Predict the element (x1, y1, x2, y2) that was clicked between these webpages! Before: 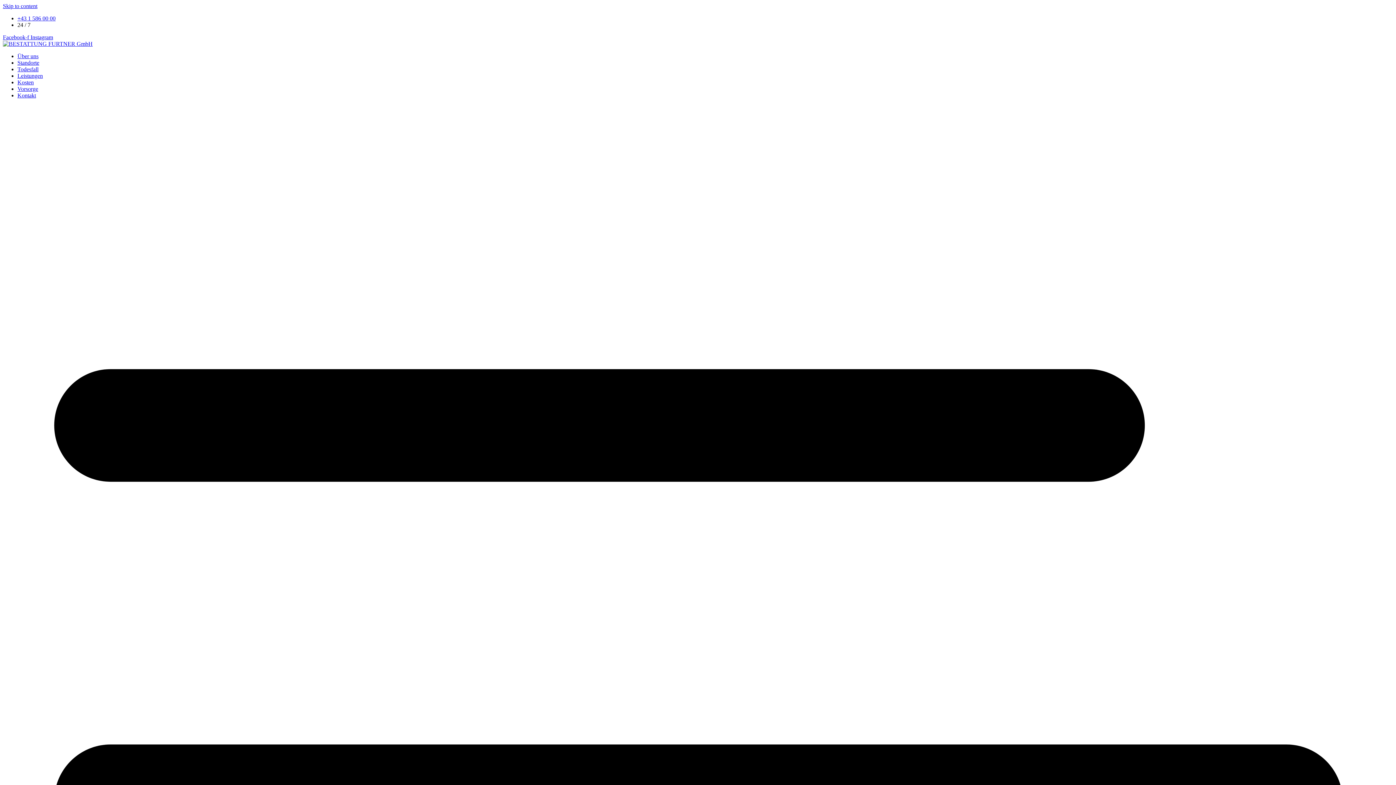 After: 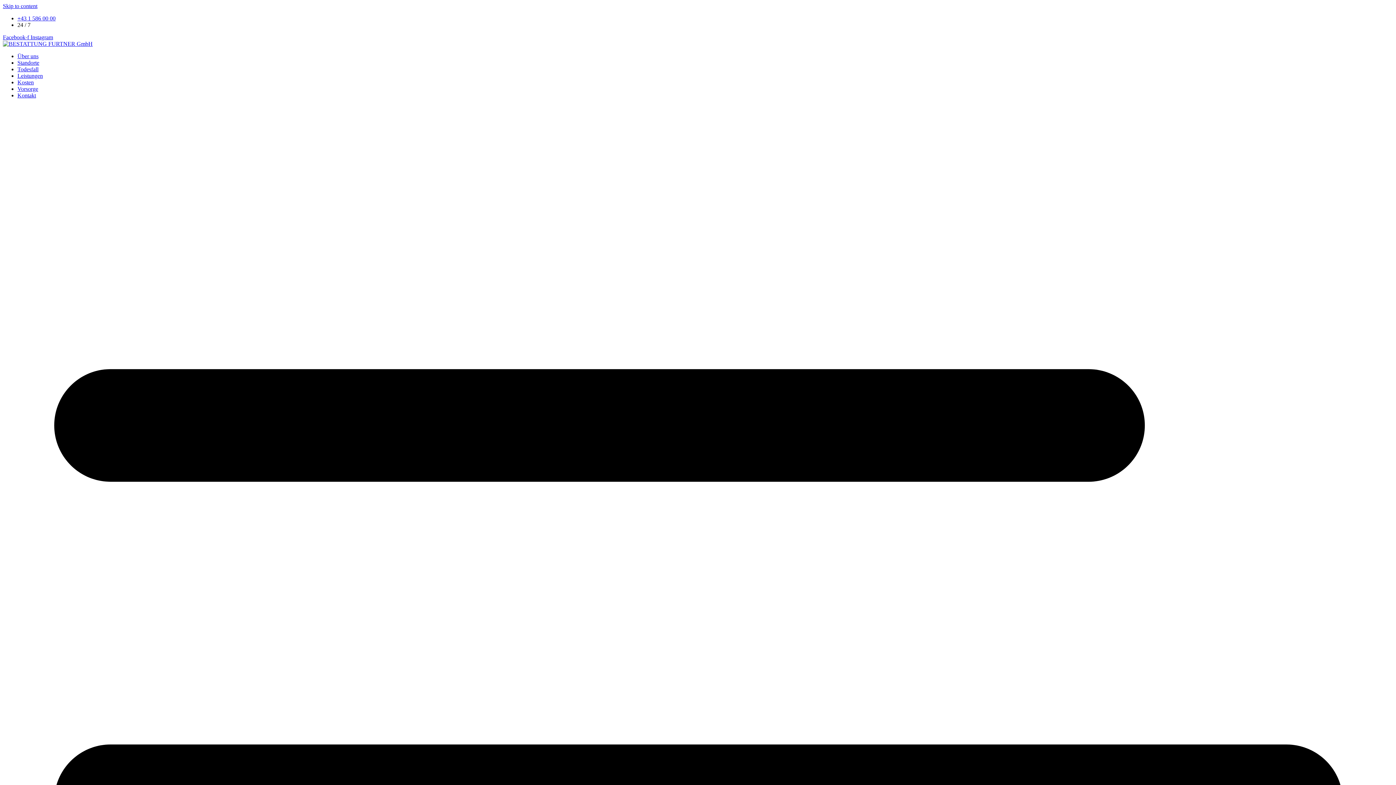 Action: bbox: (2, 34, 30, 40) label: Facebook-f 